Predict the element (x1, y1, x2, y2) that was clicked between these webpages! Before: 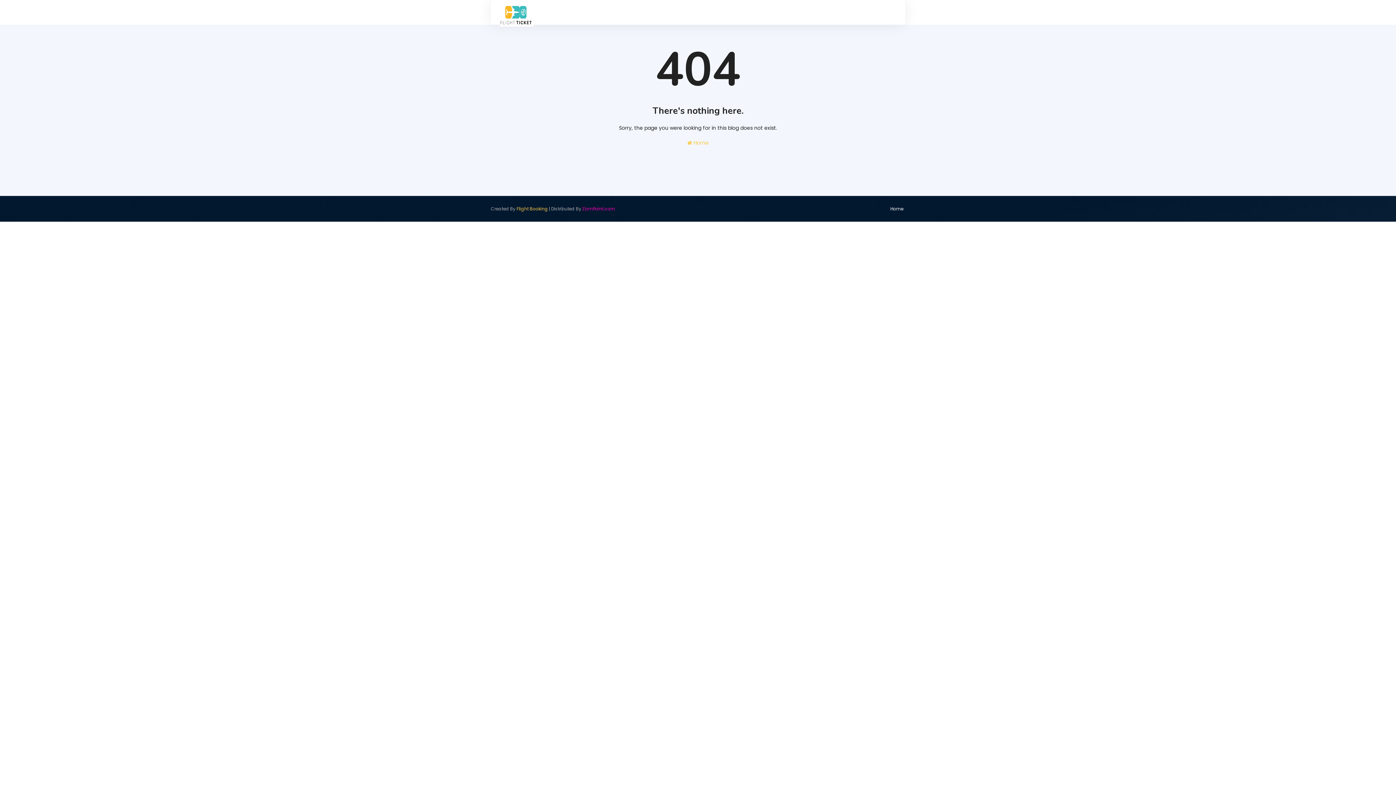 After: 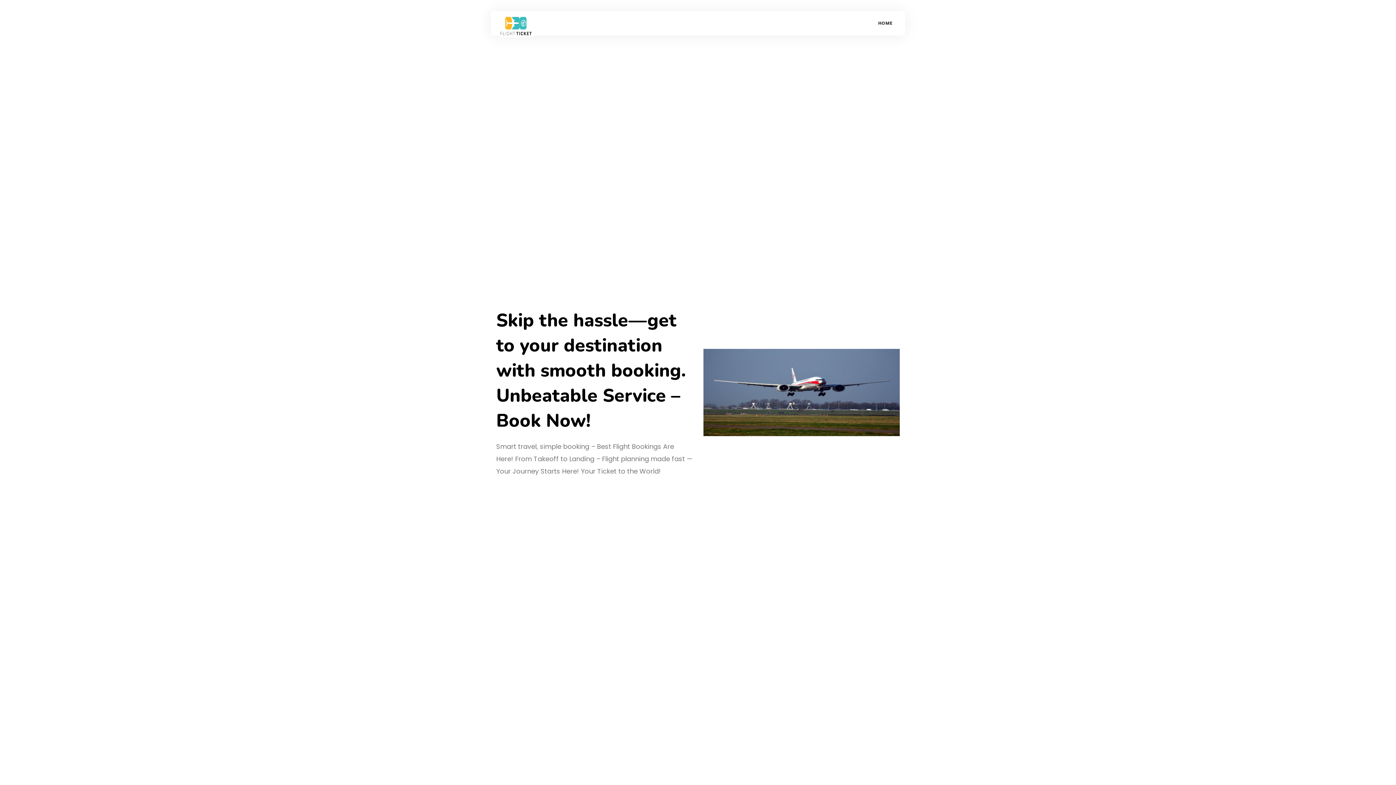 Action: bbox: (516, 205, 548, 212) label: Flight Booking